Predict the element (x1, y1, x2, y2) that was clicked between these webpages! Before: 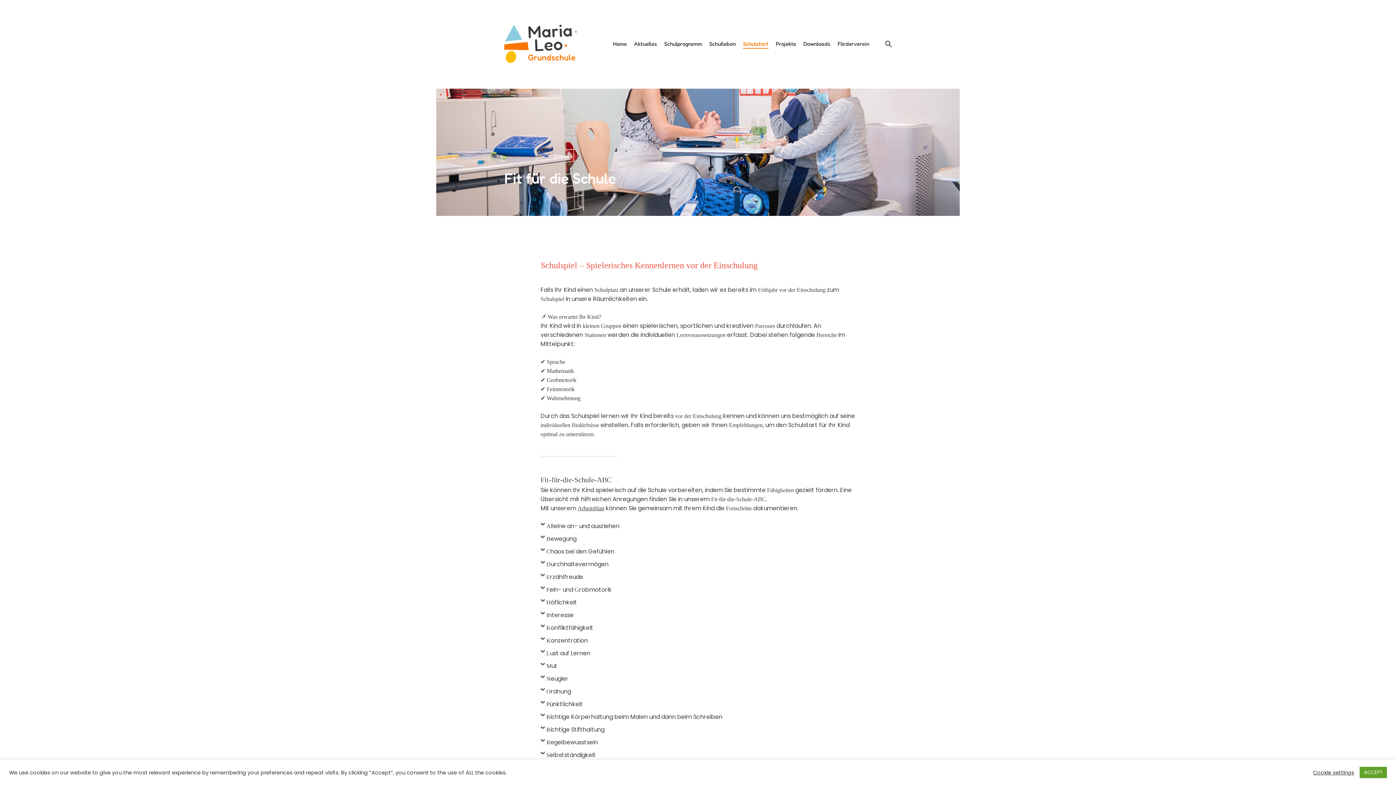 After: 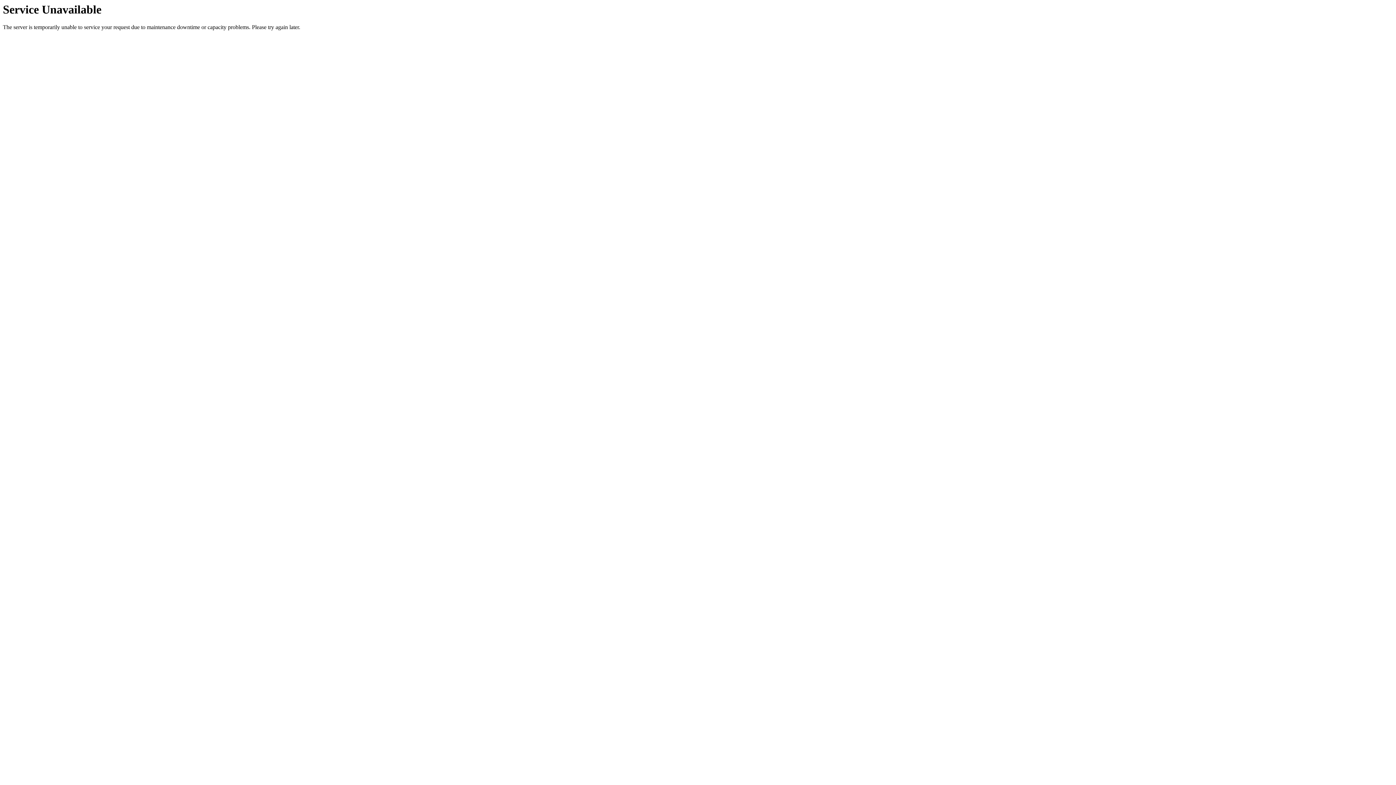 Action: bbox: (803, 40, 830, 47) label: Downloads